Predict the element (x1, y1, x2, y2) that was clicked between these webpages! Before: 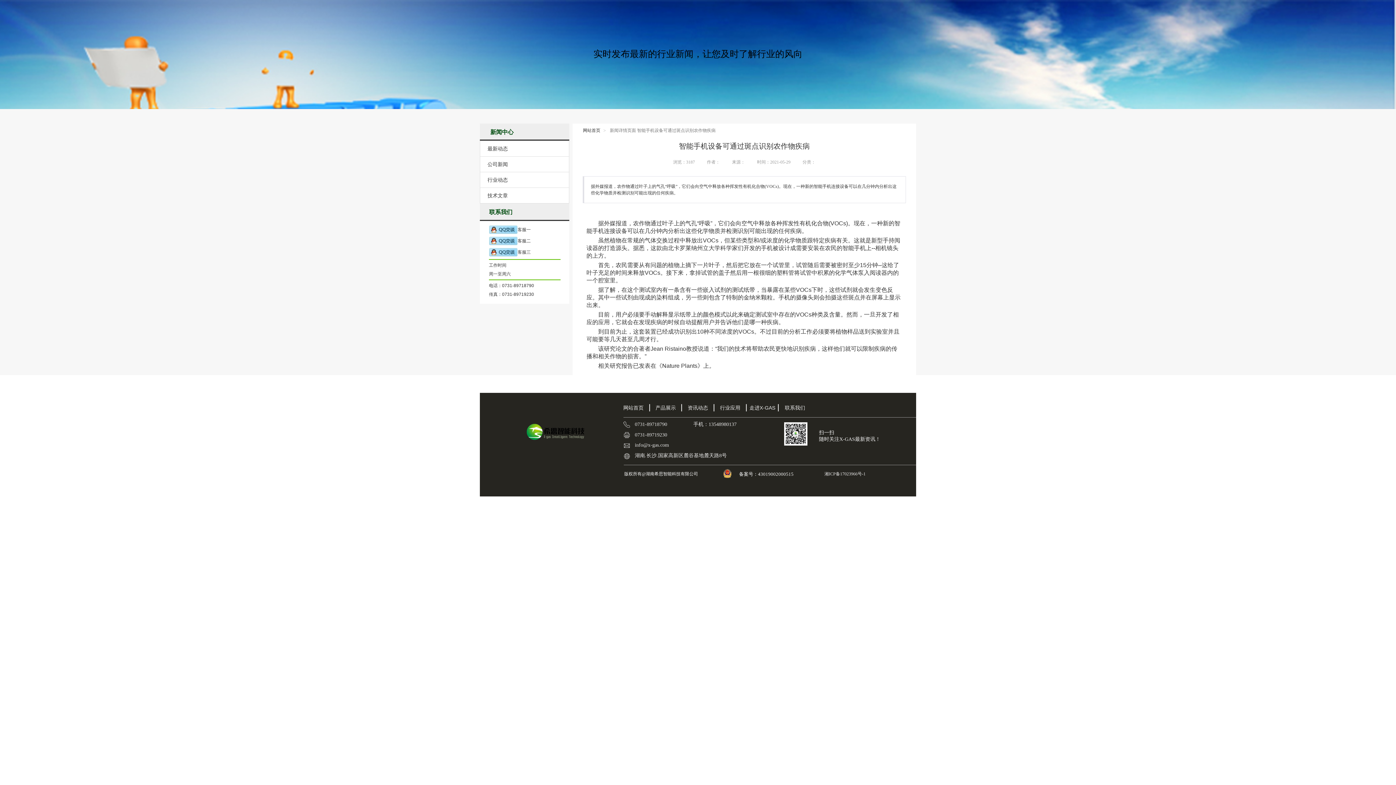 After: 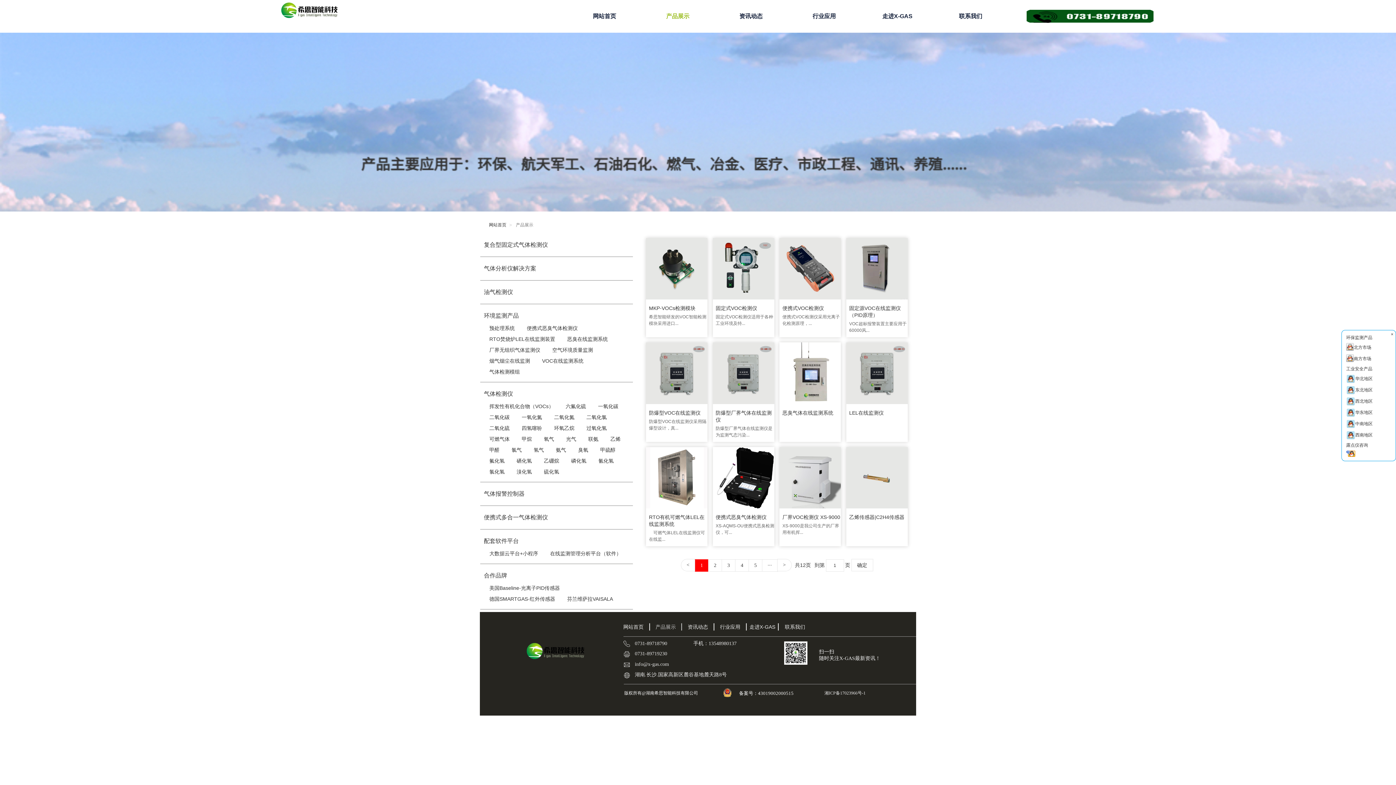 Action: bbox: (650, 404, 682, 411) label: 产品展示